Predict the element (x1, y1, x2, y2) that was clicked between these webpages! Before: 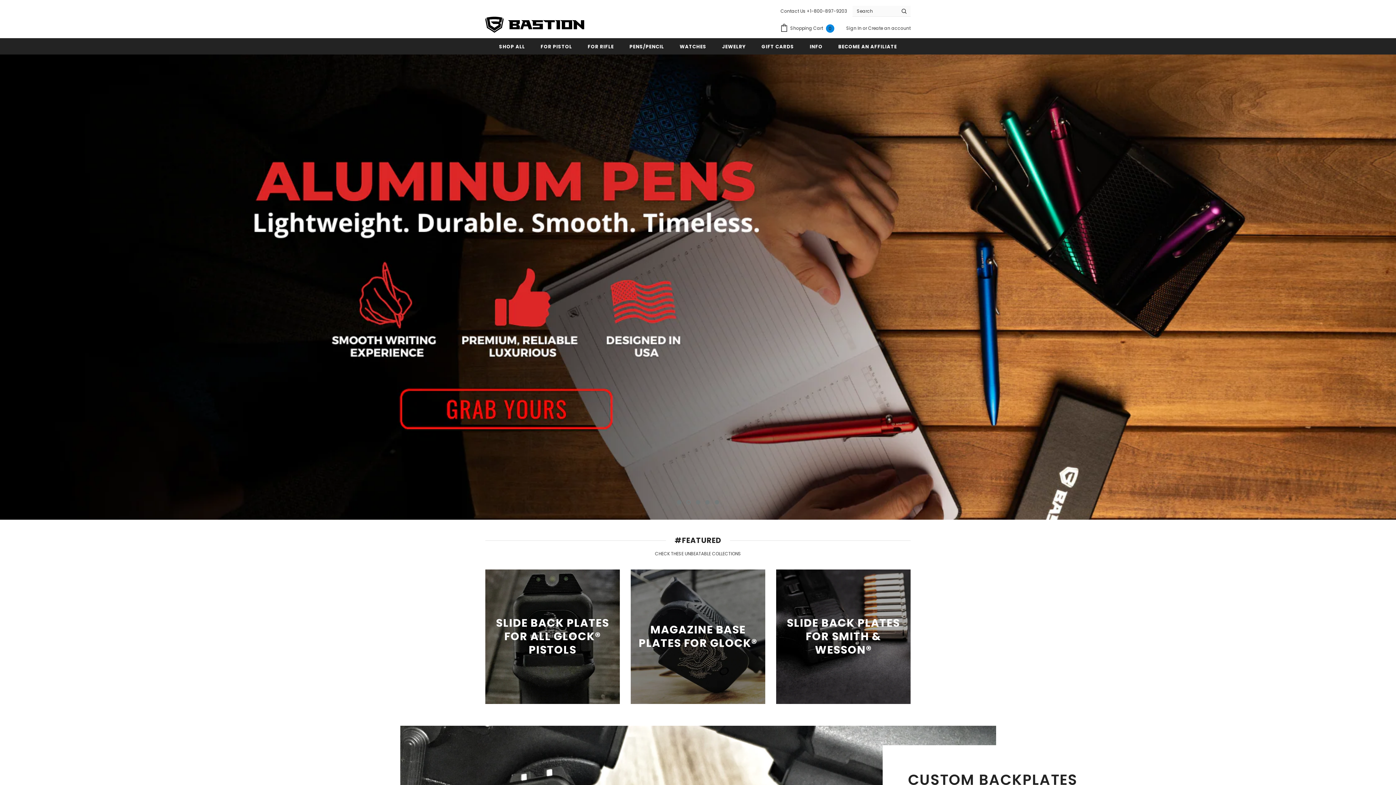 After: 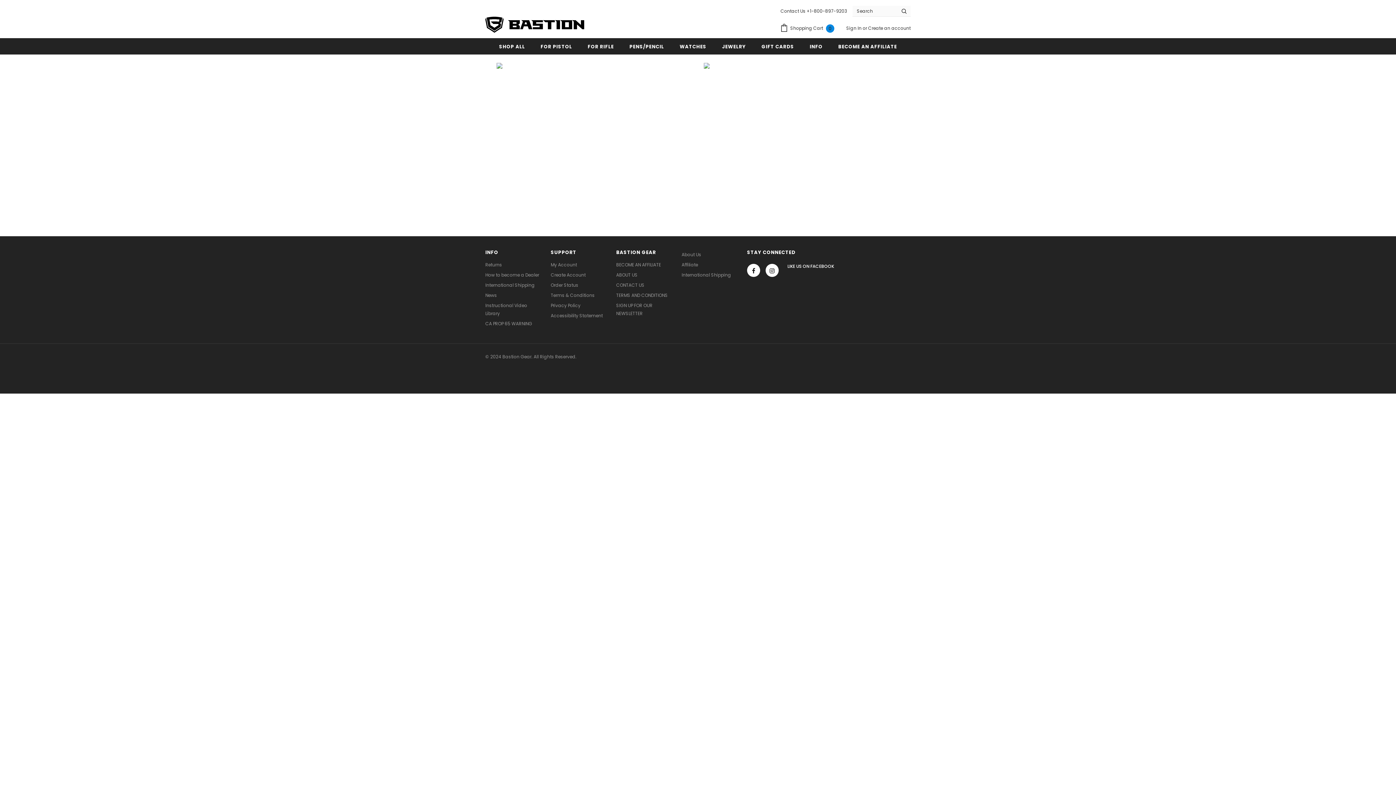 Action: label: FOR RIFLE bbox: (588, 38, 616, 54)